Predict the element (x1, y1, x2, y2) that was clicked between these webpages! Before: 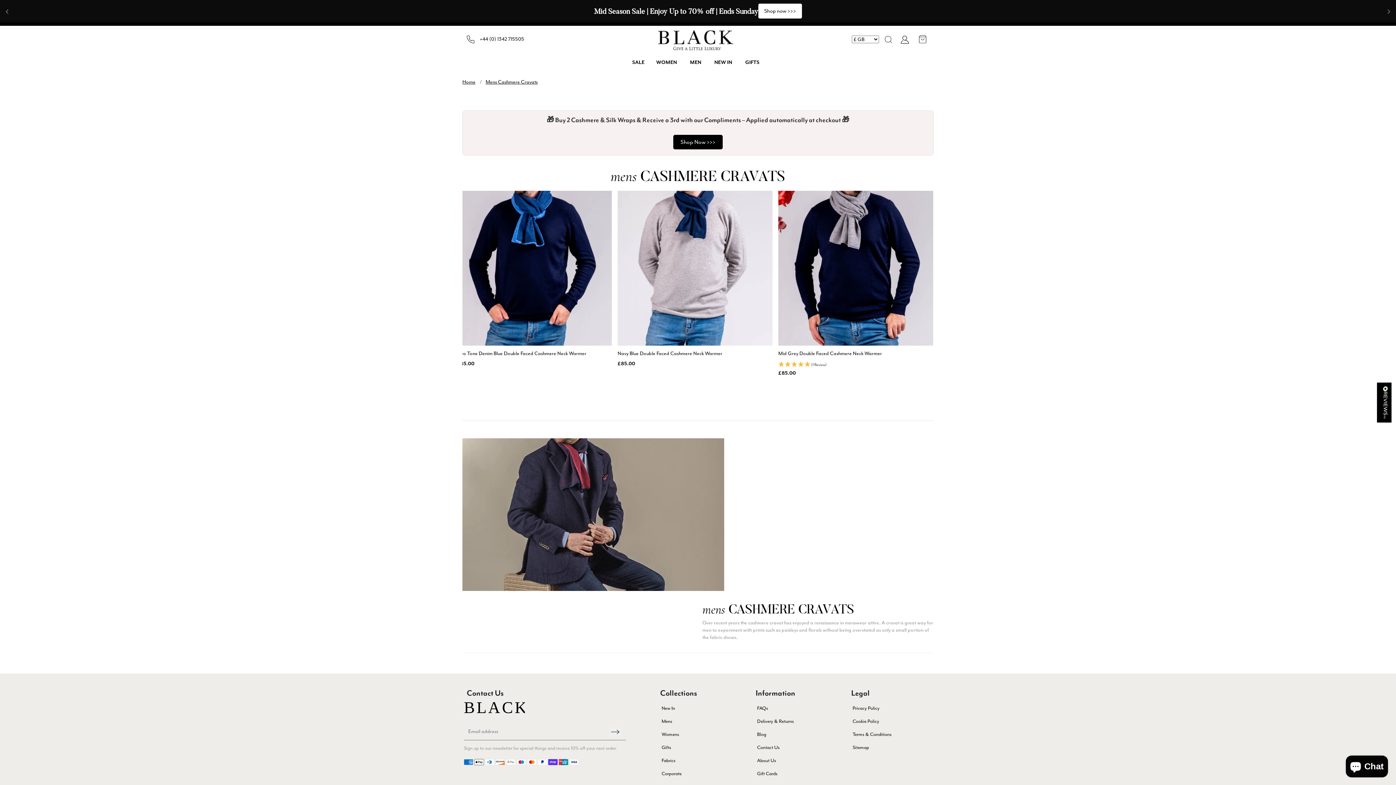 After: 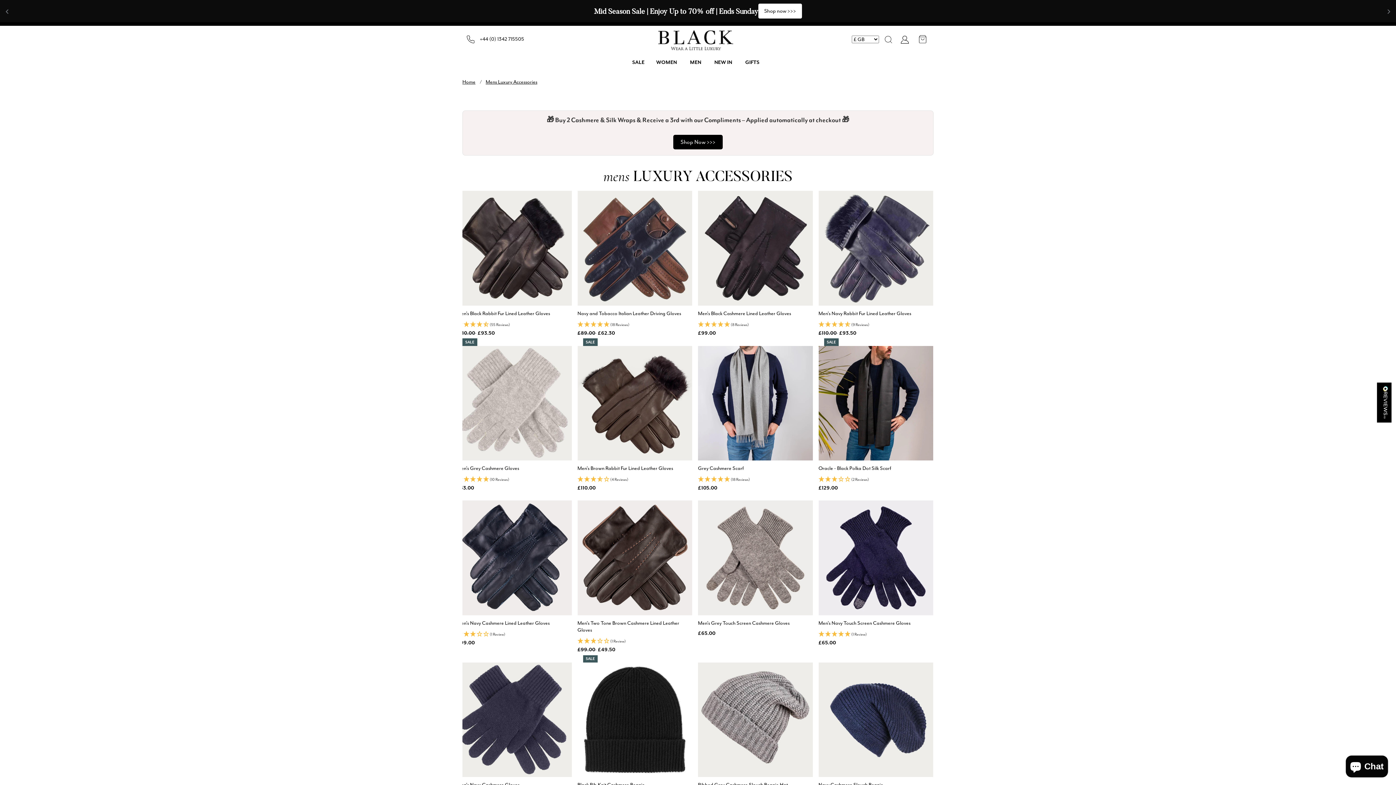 Action: label: MEN bbox: (690, 56, 702, 69)